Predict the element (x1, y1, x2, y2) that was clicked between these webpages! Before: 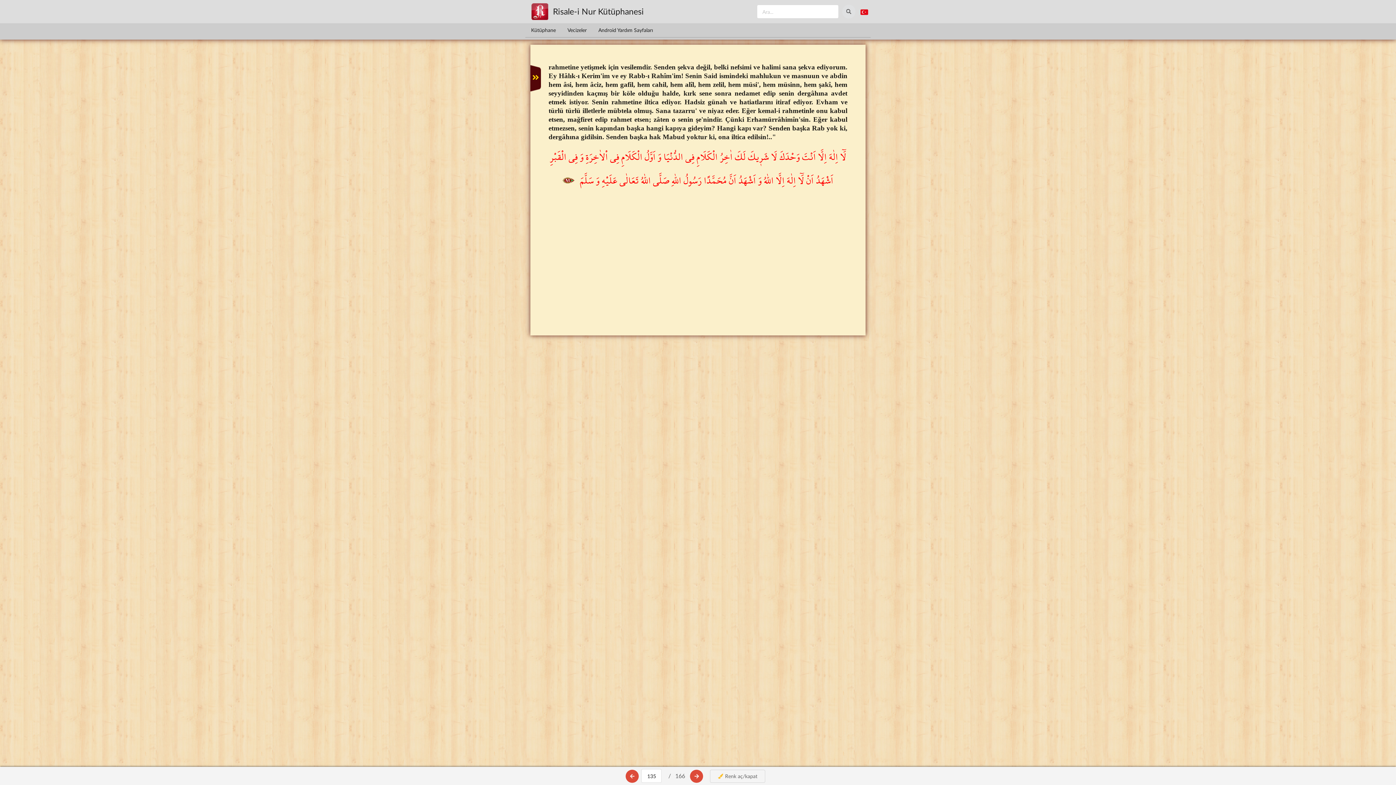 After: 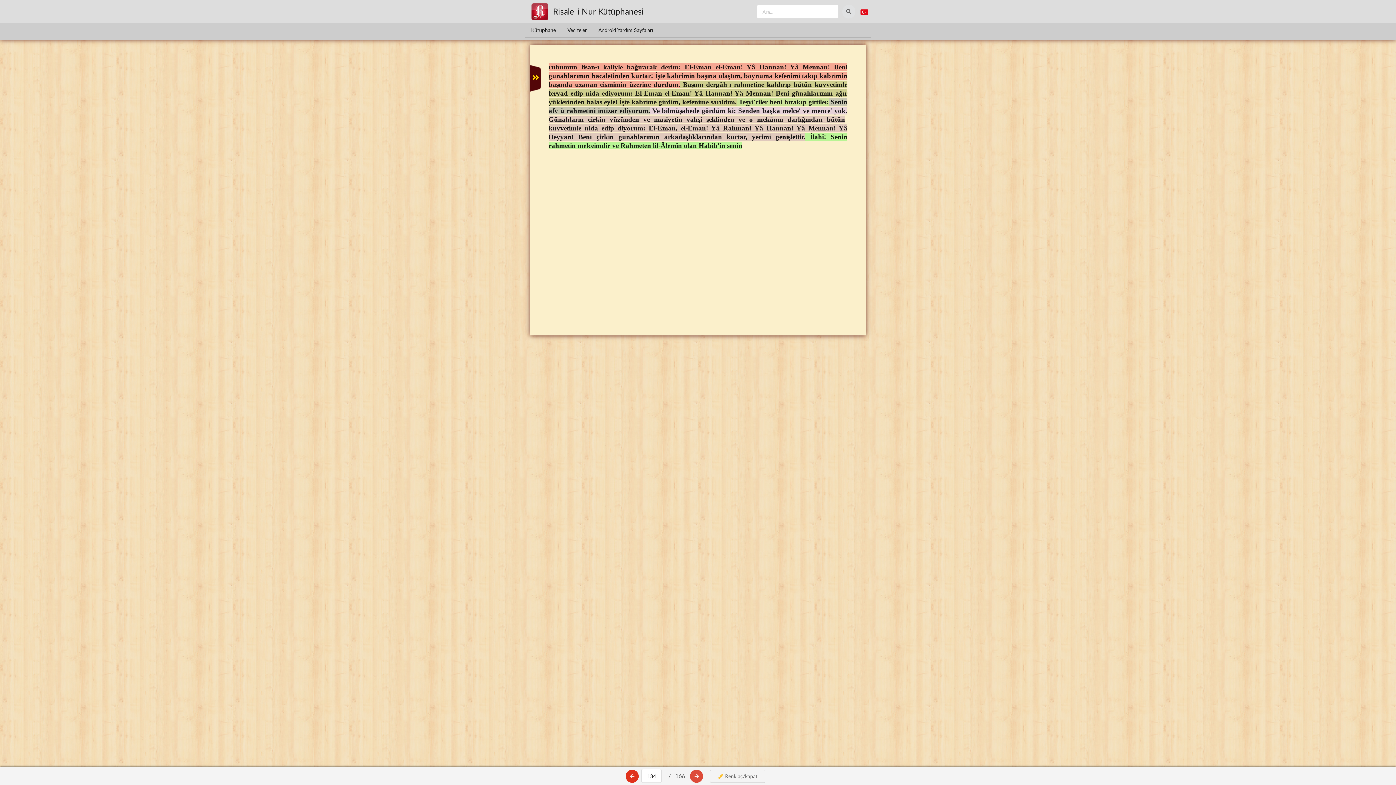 Action: bbox: (625, 770, 638, 783)